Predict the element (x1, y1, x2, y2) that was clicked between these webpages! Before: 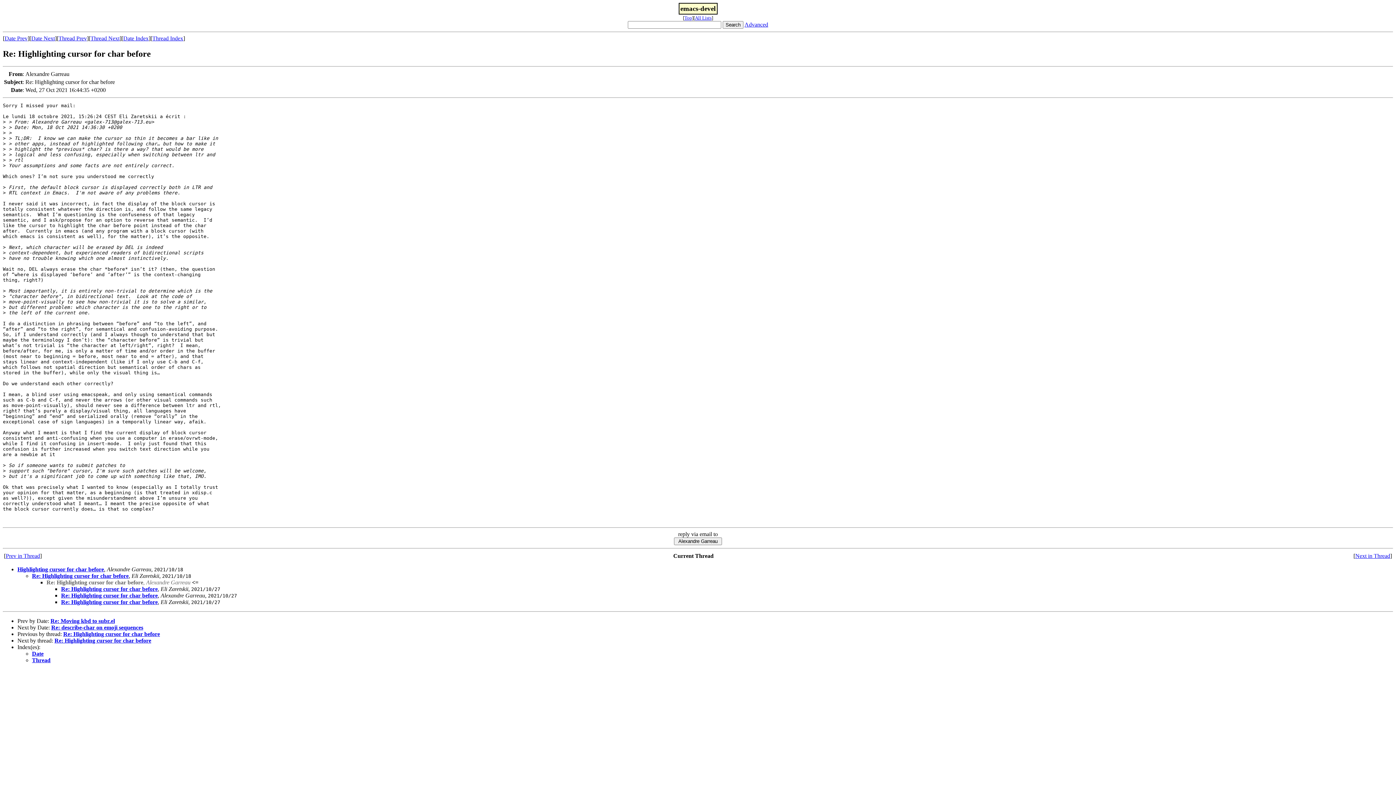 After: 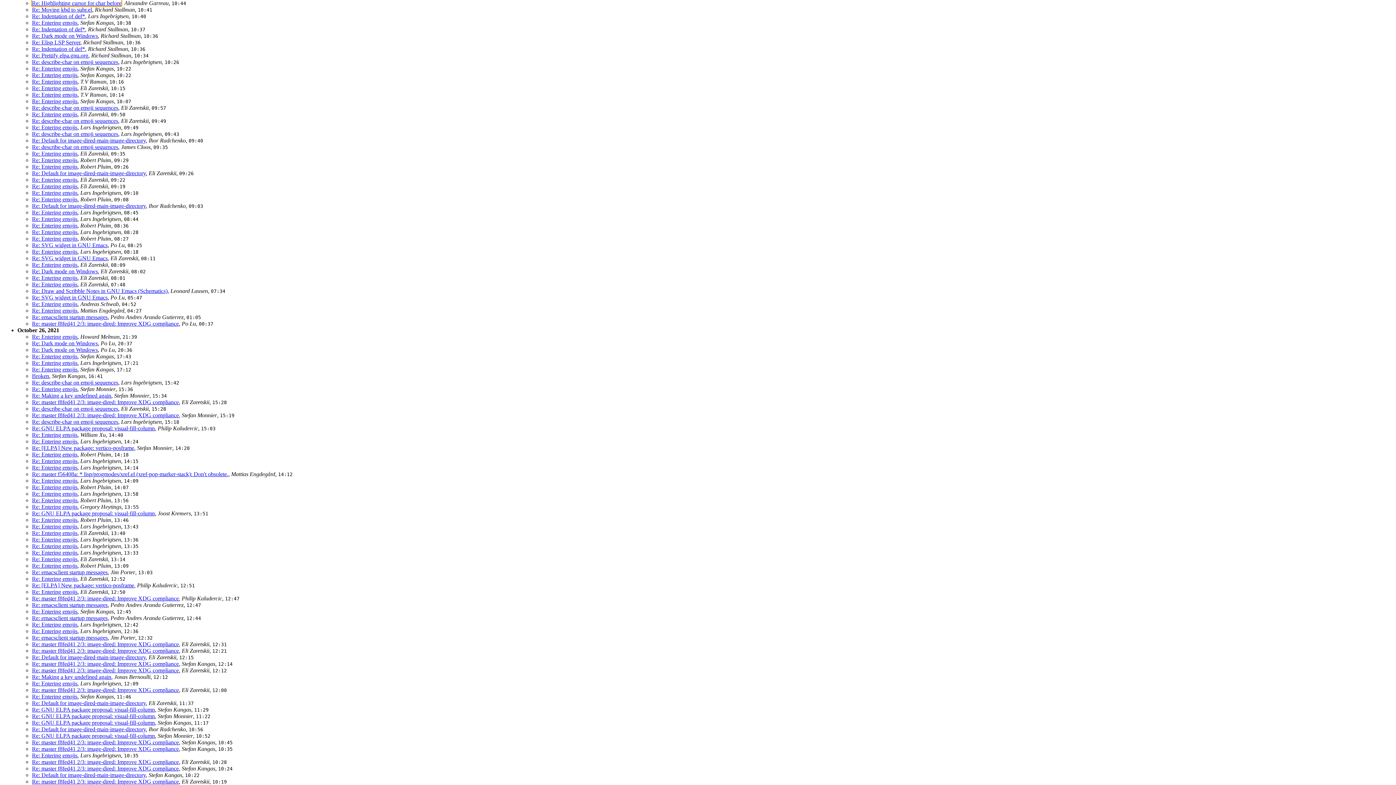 Action: label: Date bbox: (32, 650, 43, 657)